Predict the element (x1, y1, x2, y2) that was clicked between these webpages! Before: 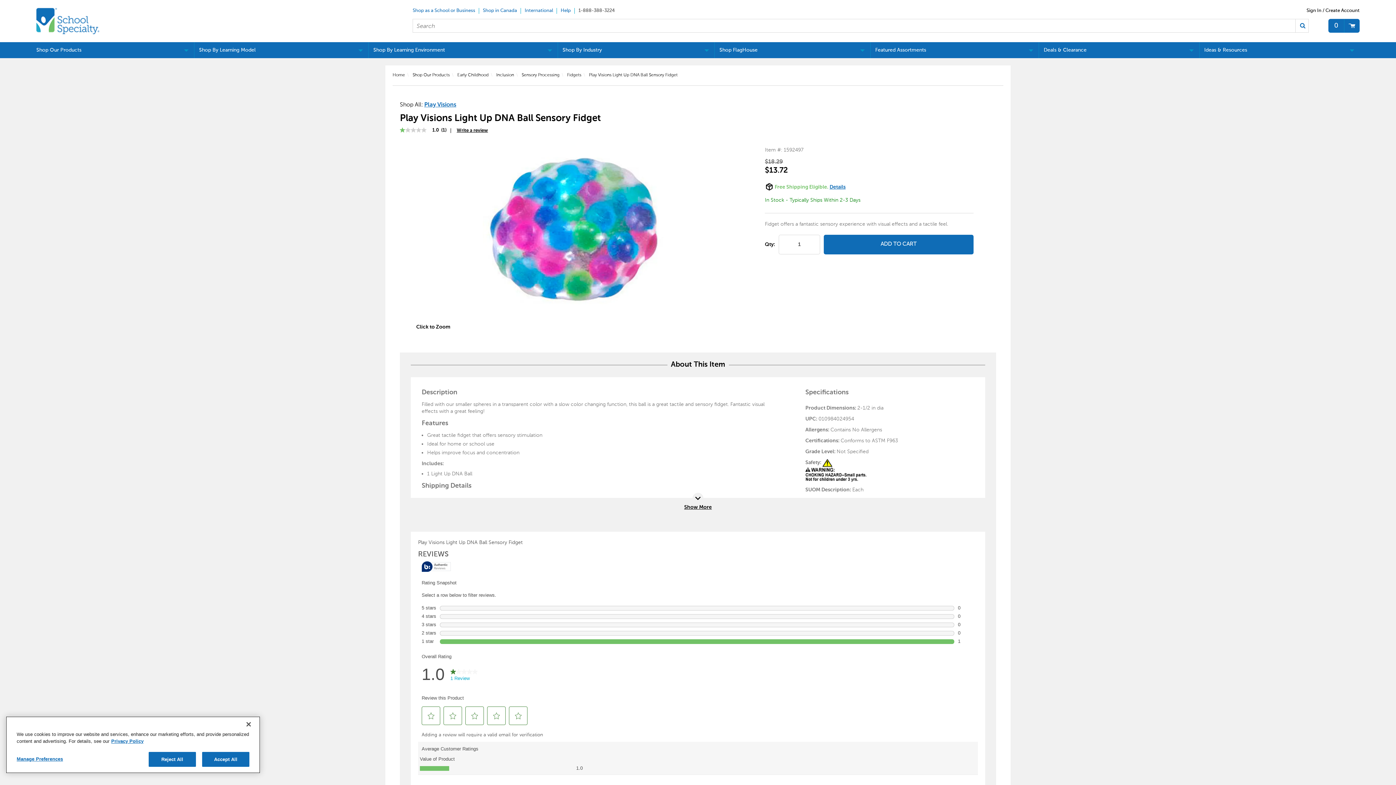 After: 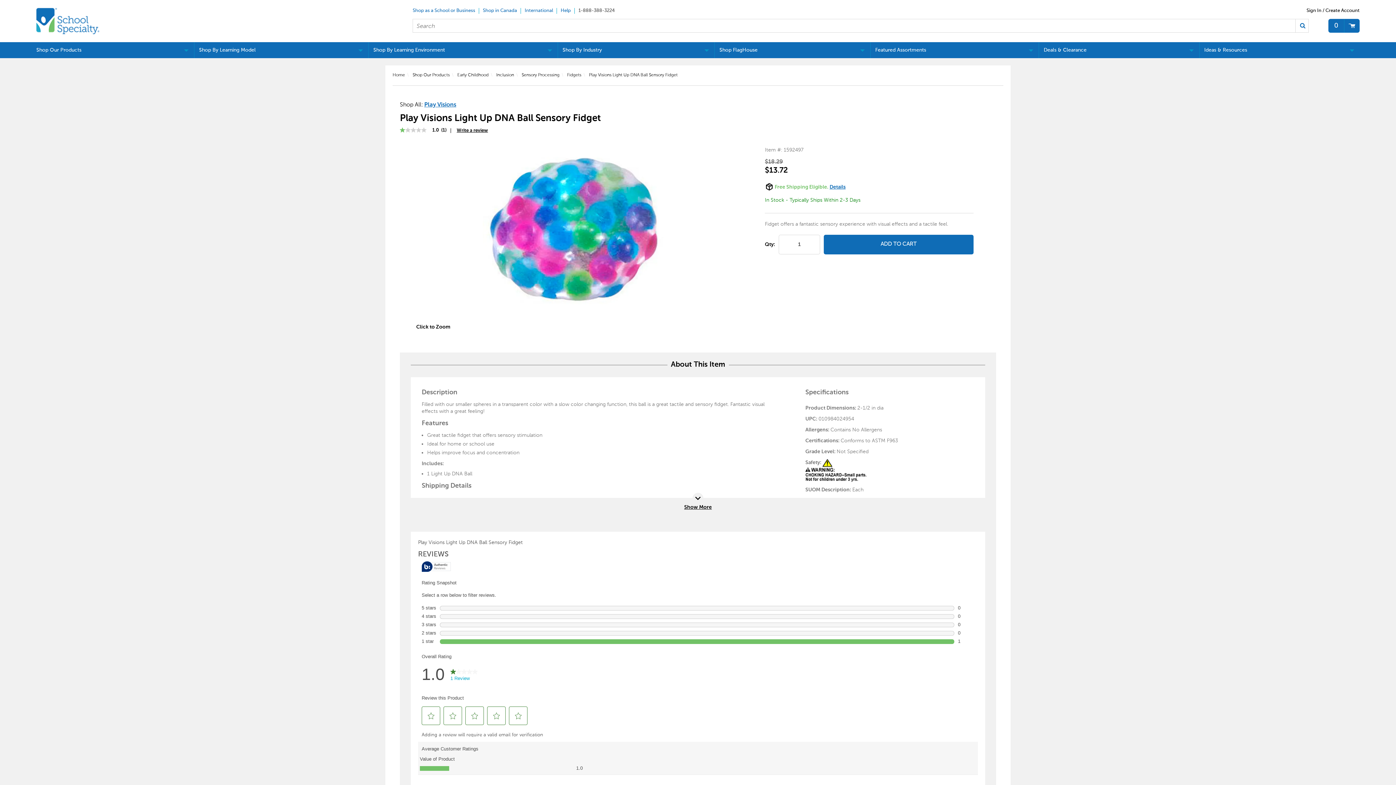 Action: bbox: (574, 8, 618, 13) label: 1-888-388-3224